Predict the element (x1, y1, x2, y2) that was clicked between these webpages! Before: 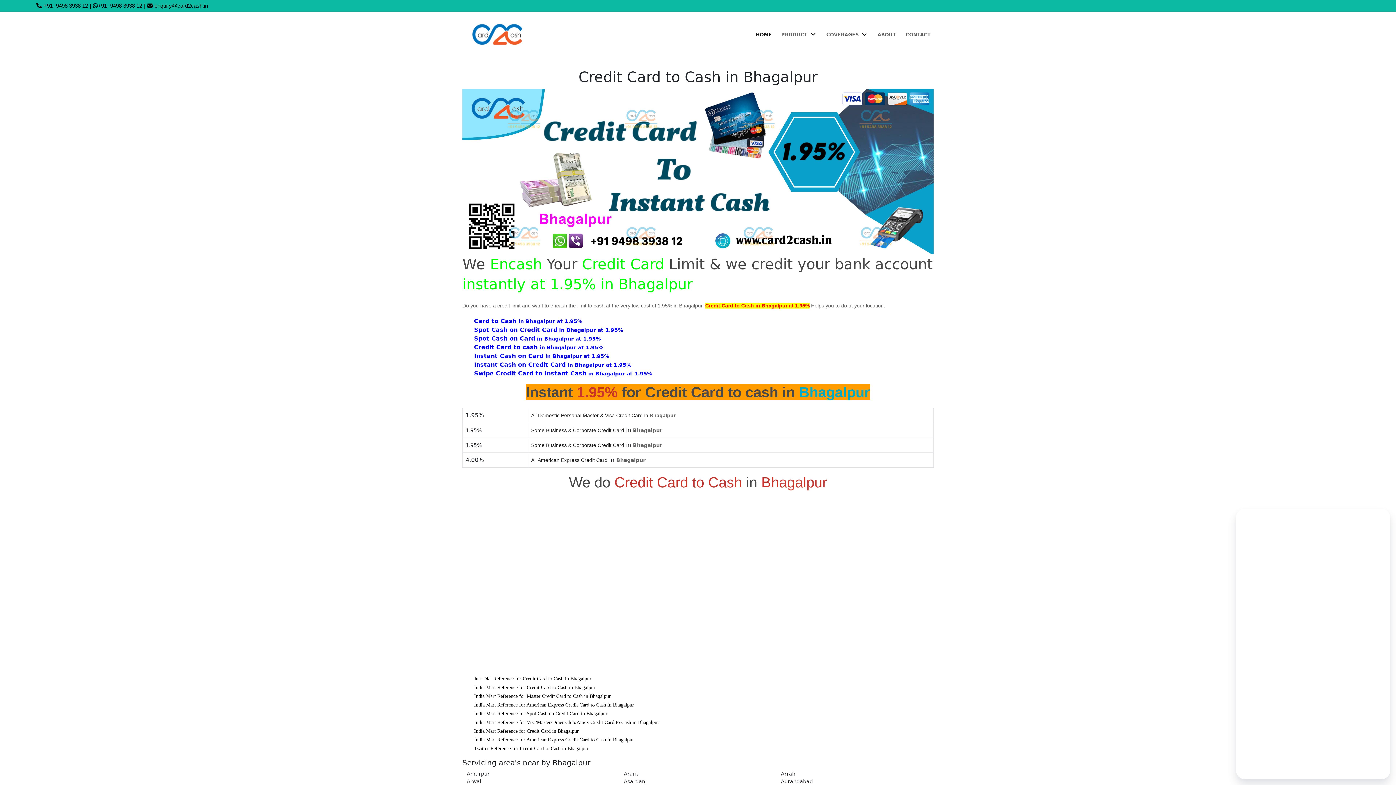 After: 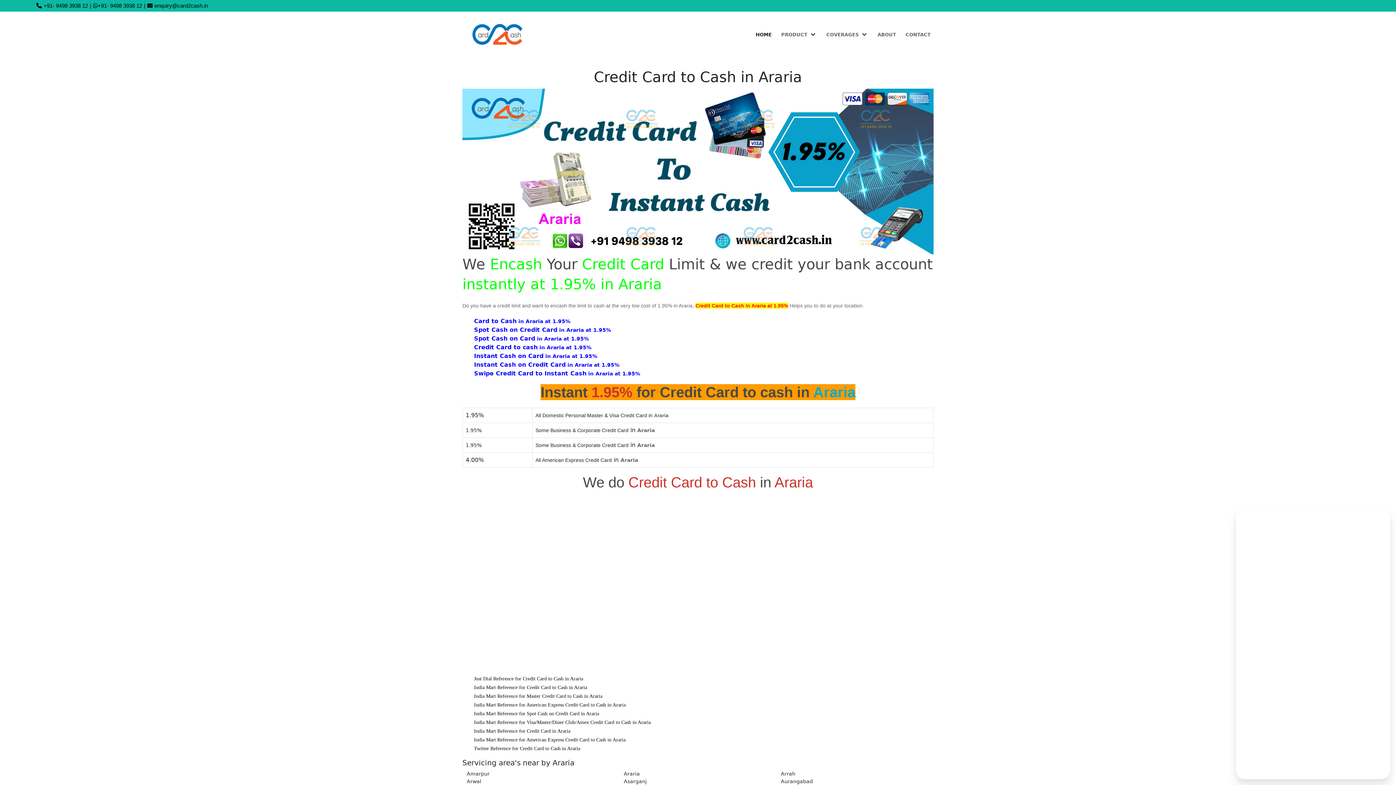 Action: label: Araria bbox: (624, 770, 772, 778)